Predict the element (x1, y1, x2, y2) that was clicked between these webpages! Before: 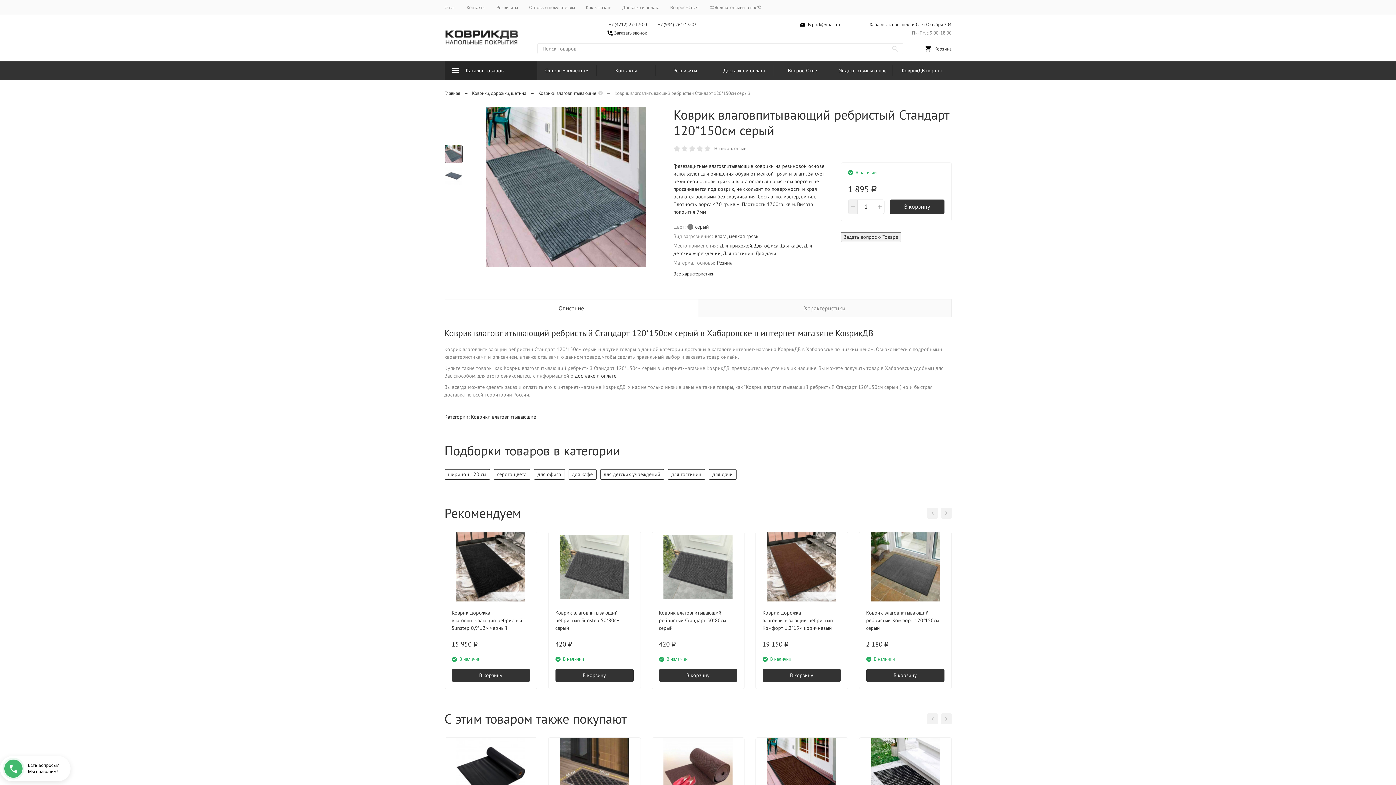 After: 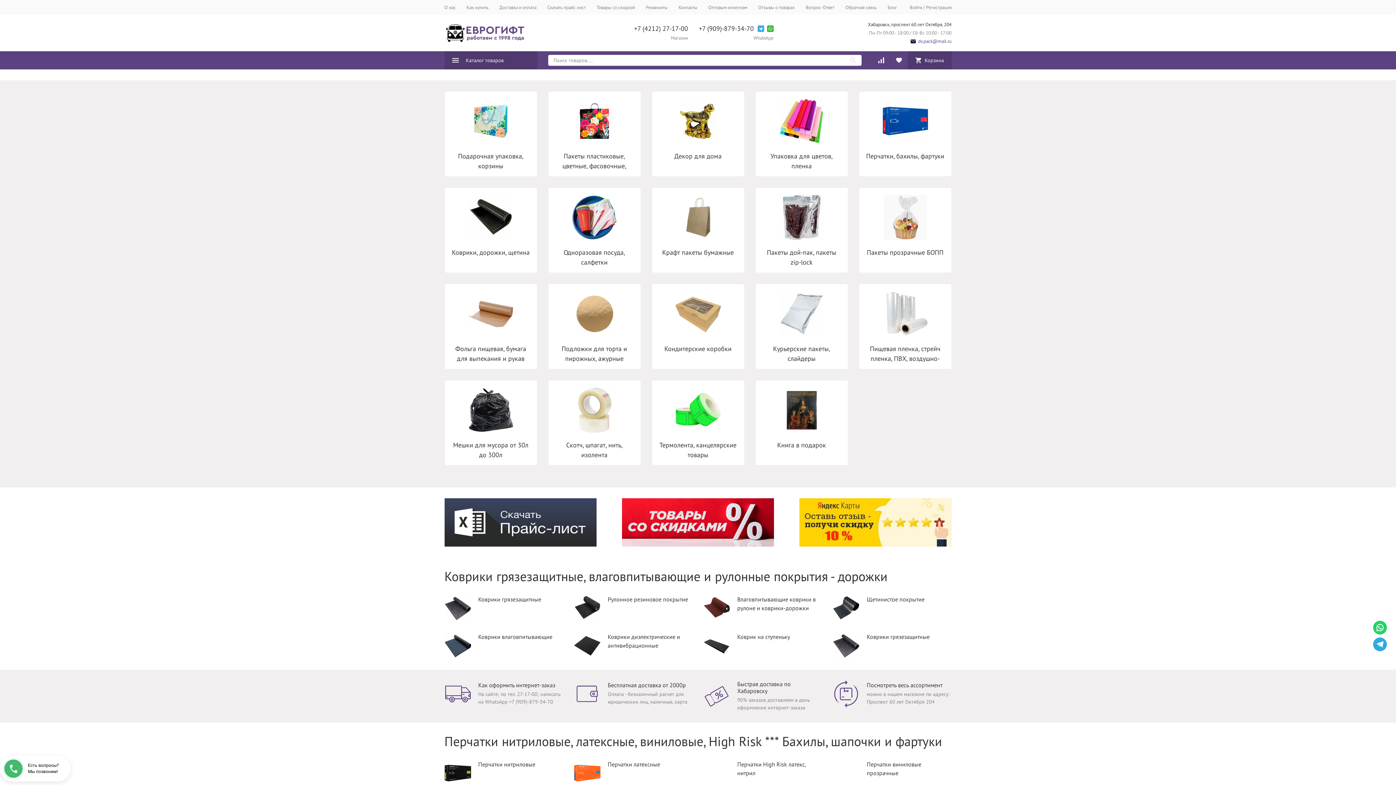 Action: bbox: (472, 90, 526, 96) label: Коврики, дорожки, щетина